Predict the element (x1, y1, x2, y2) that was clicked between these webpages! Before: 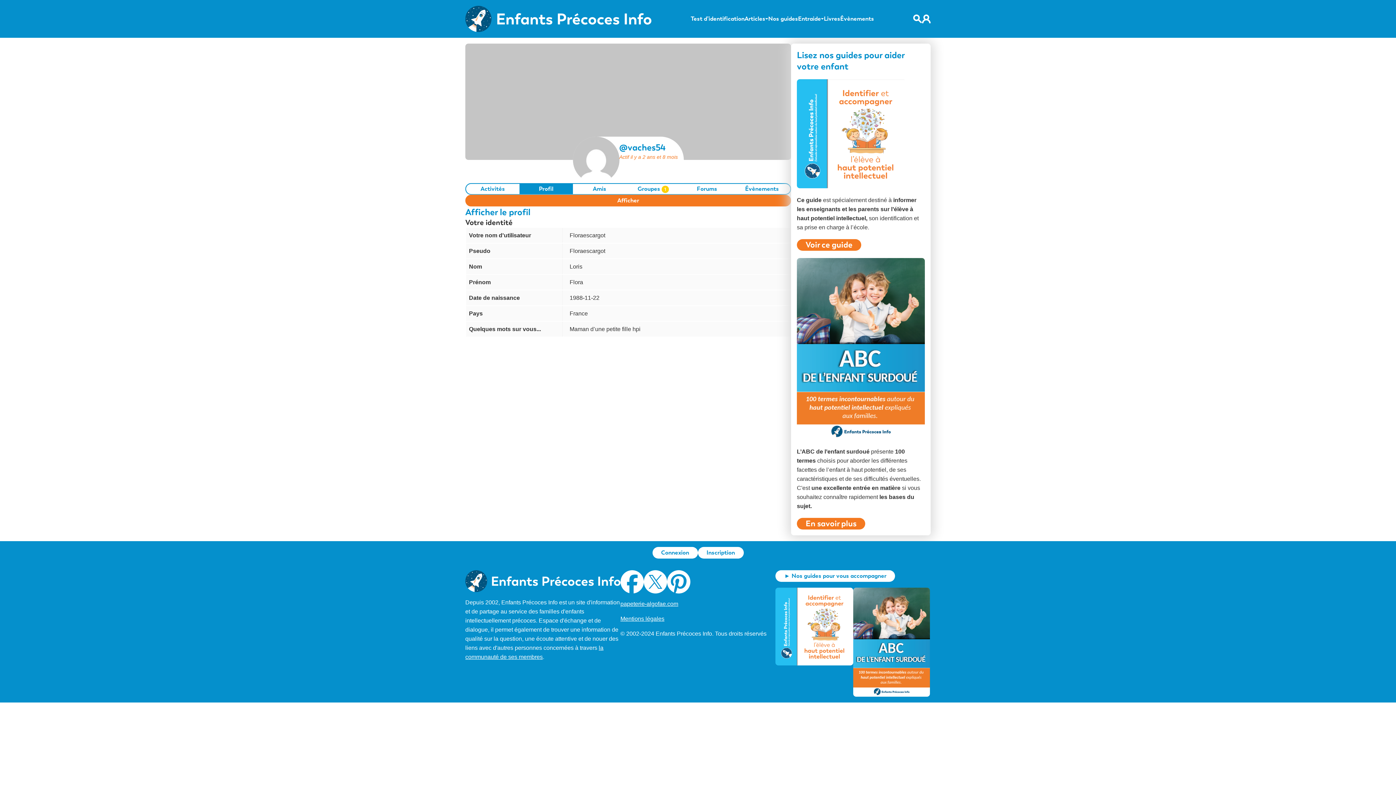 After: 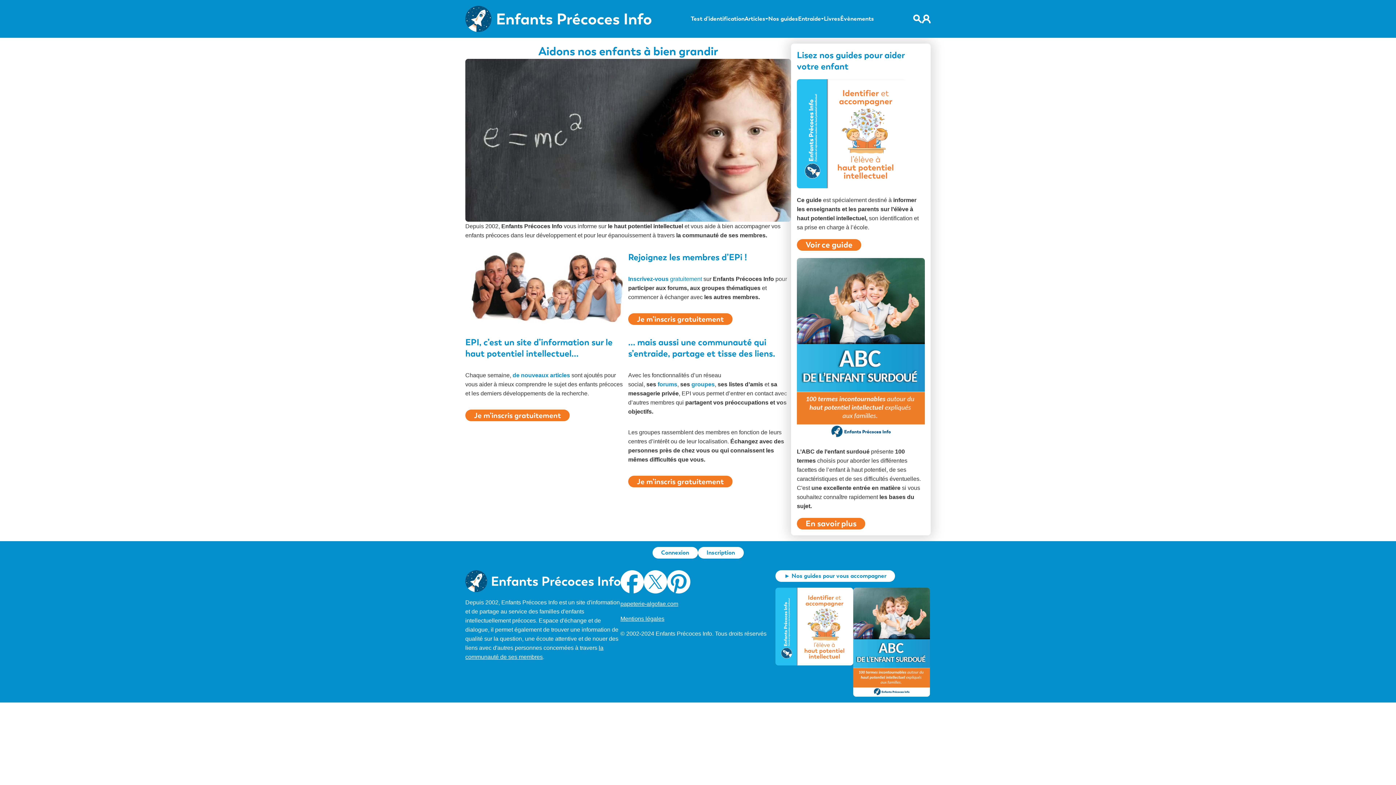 Action: bbox: (465, 5, 651, 32)